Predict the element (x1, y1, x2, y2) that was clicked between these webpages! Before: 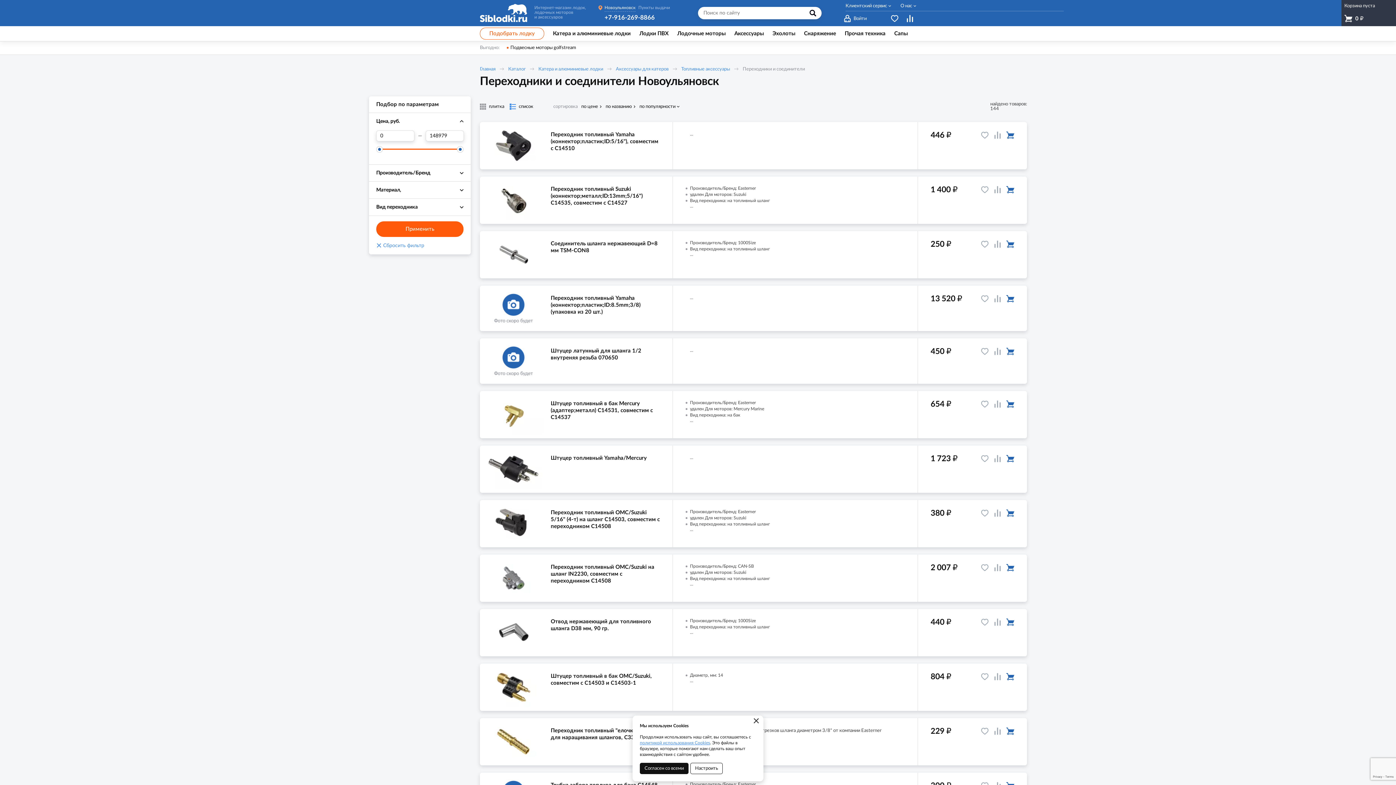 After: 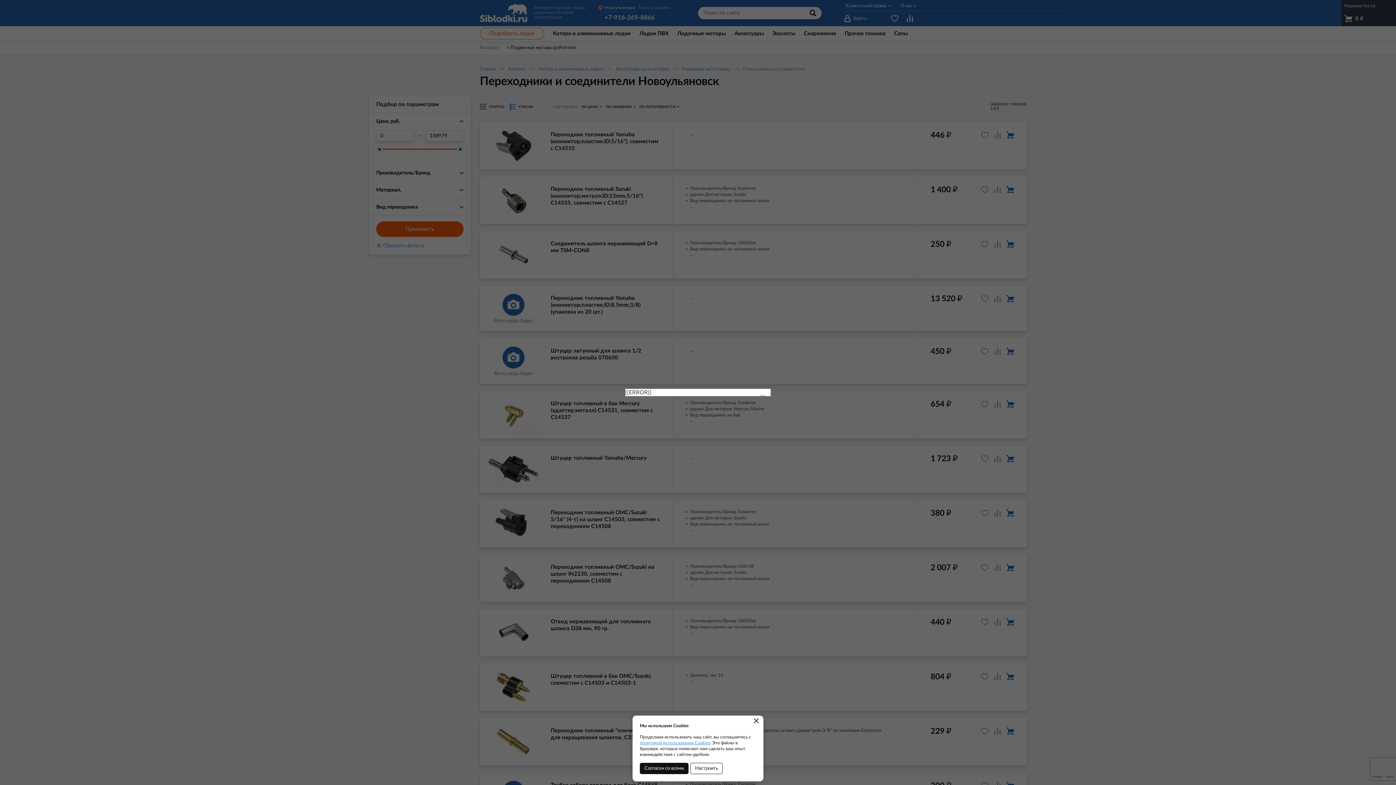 Action: bbox: (979, 346, 990, 357)